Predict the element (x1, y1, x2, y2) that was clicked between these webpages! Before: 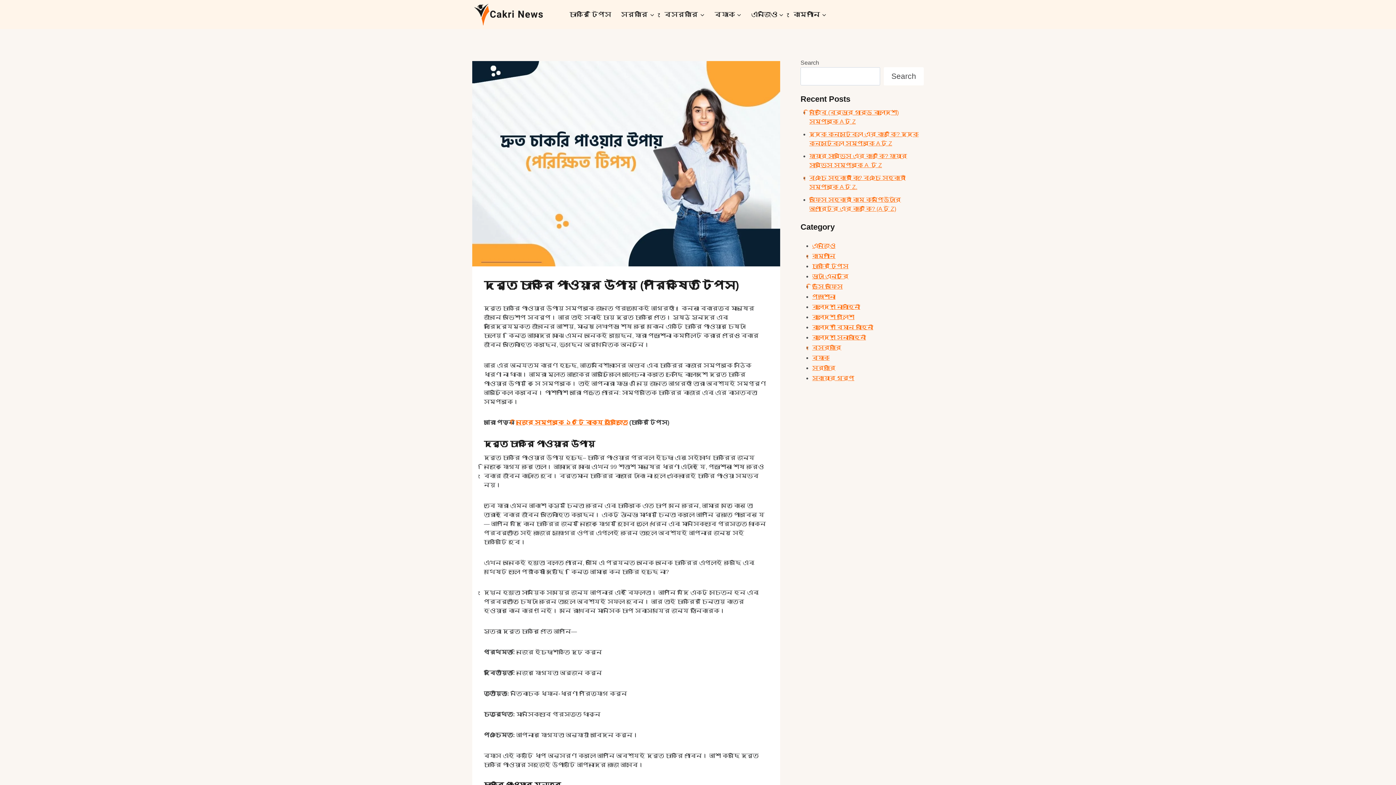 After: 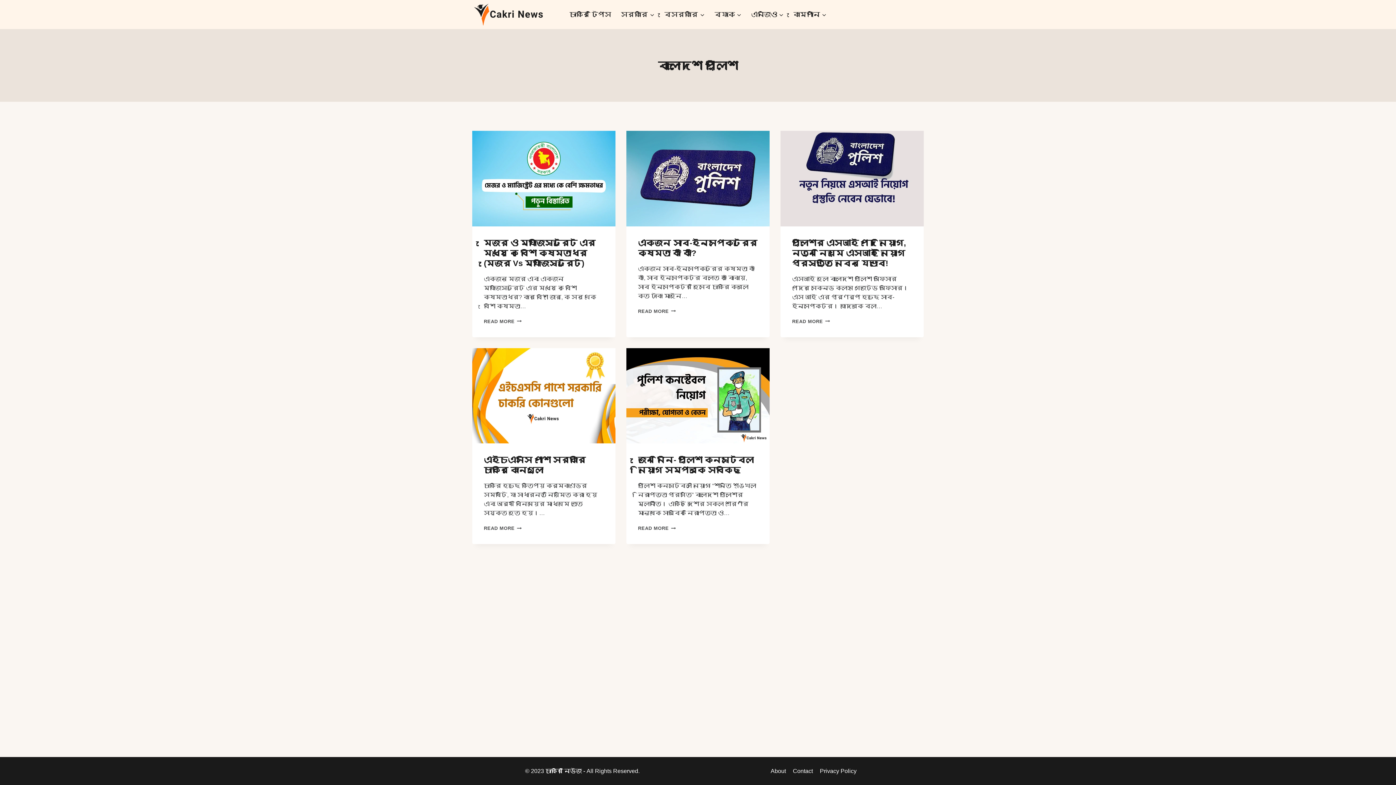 Action: bbox: (812, 314, 854, 320) label: বাংলাদেশ পুলিশ